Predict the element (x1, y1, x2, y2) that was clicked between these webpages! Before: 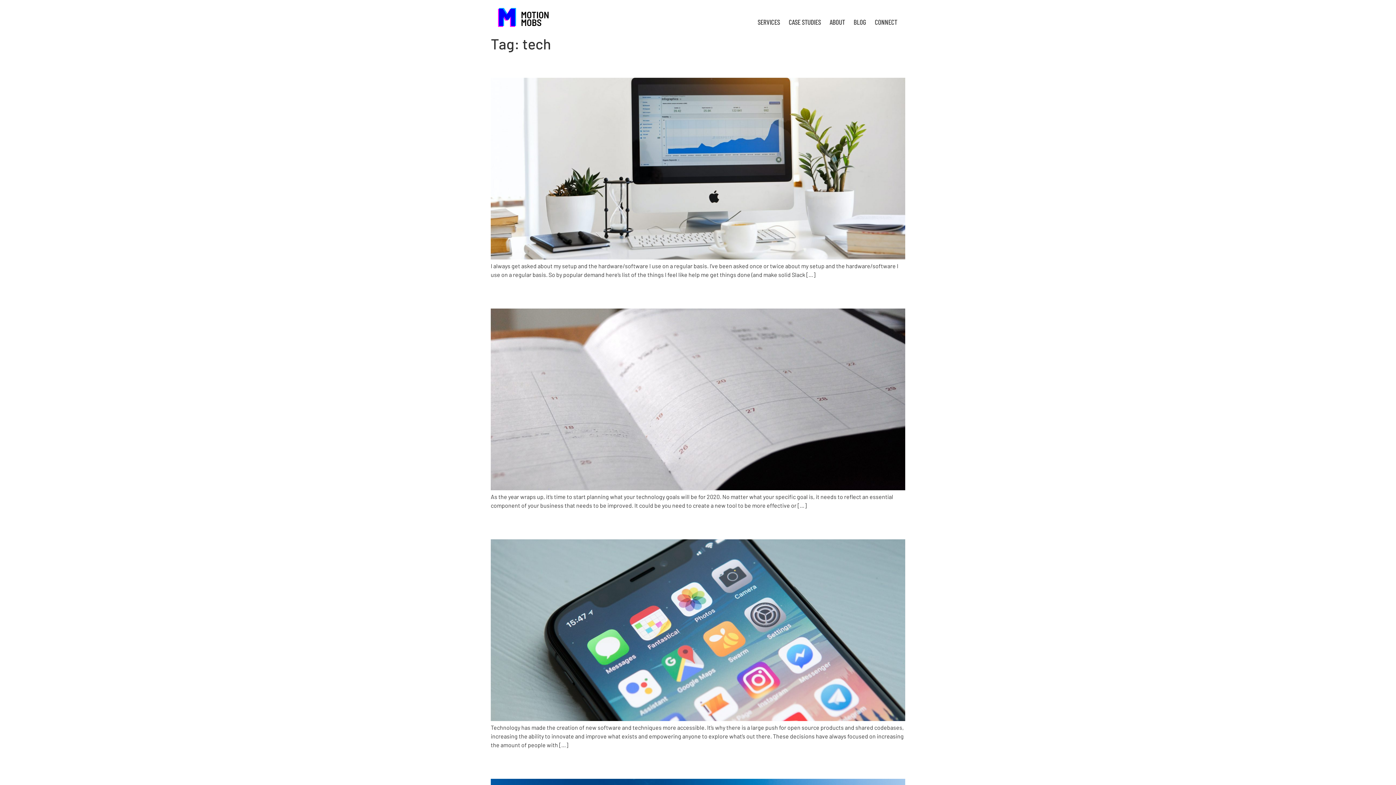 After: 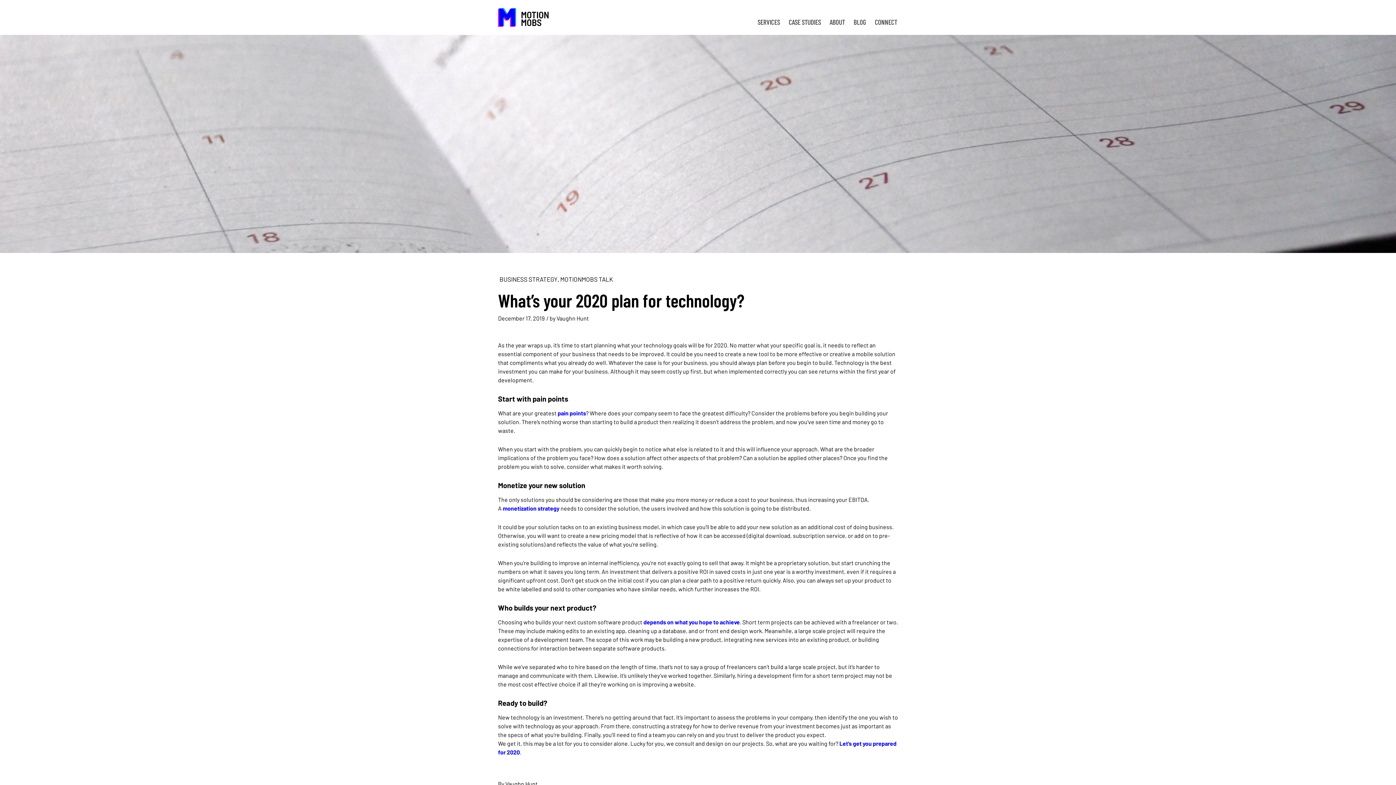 Action: label: What’s your 2020 plan for technology? bbox: (490, 289, 682, 303)